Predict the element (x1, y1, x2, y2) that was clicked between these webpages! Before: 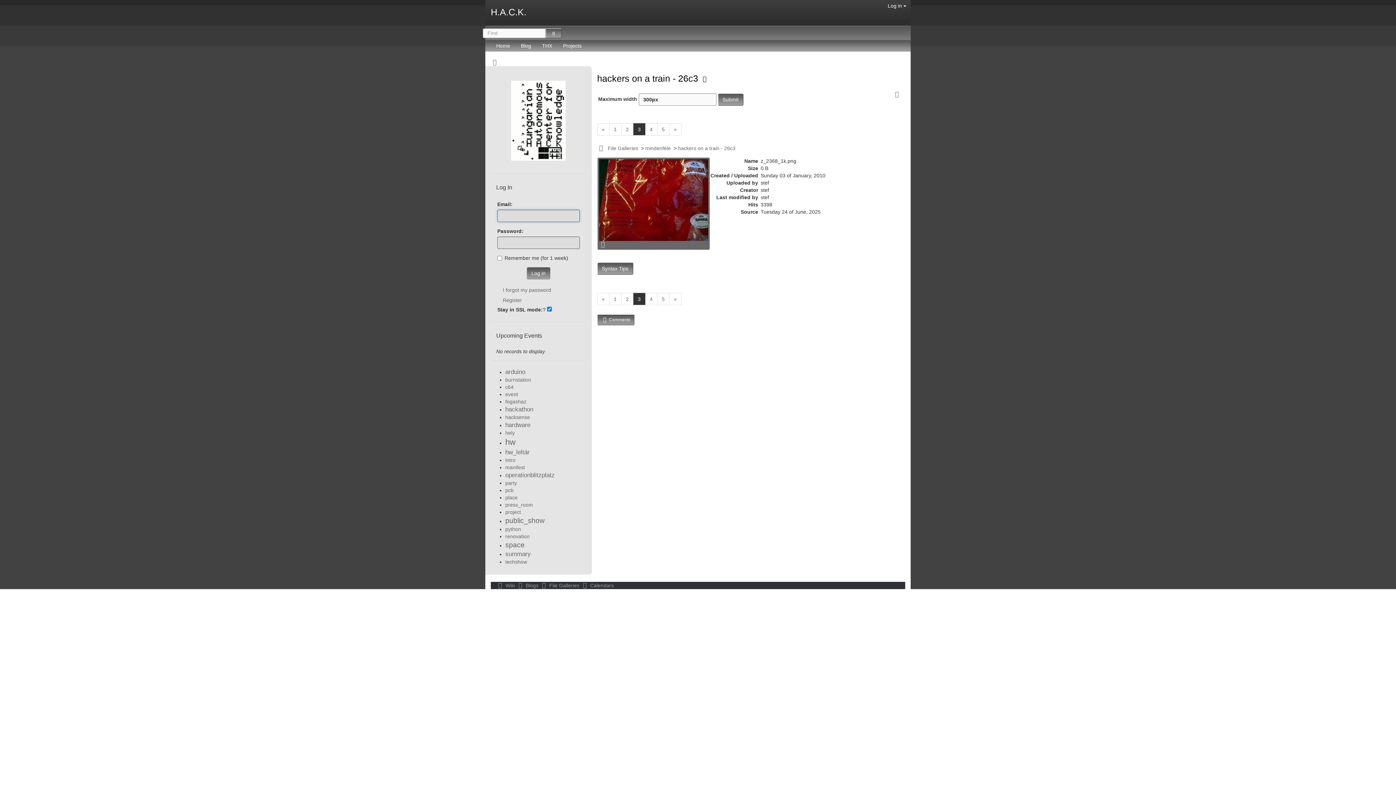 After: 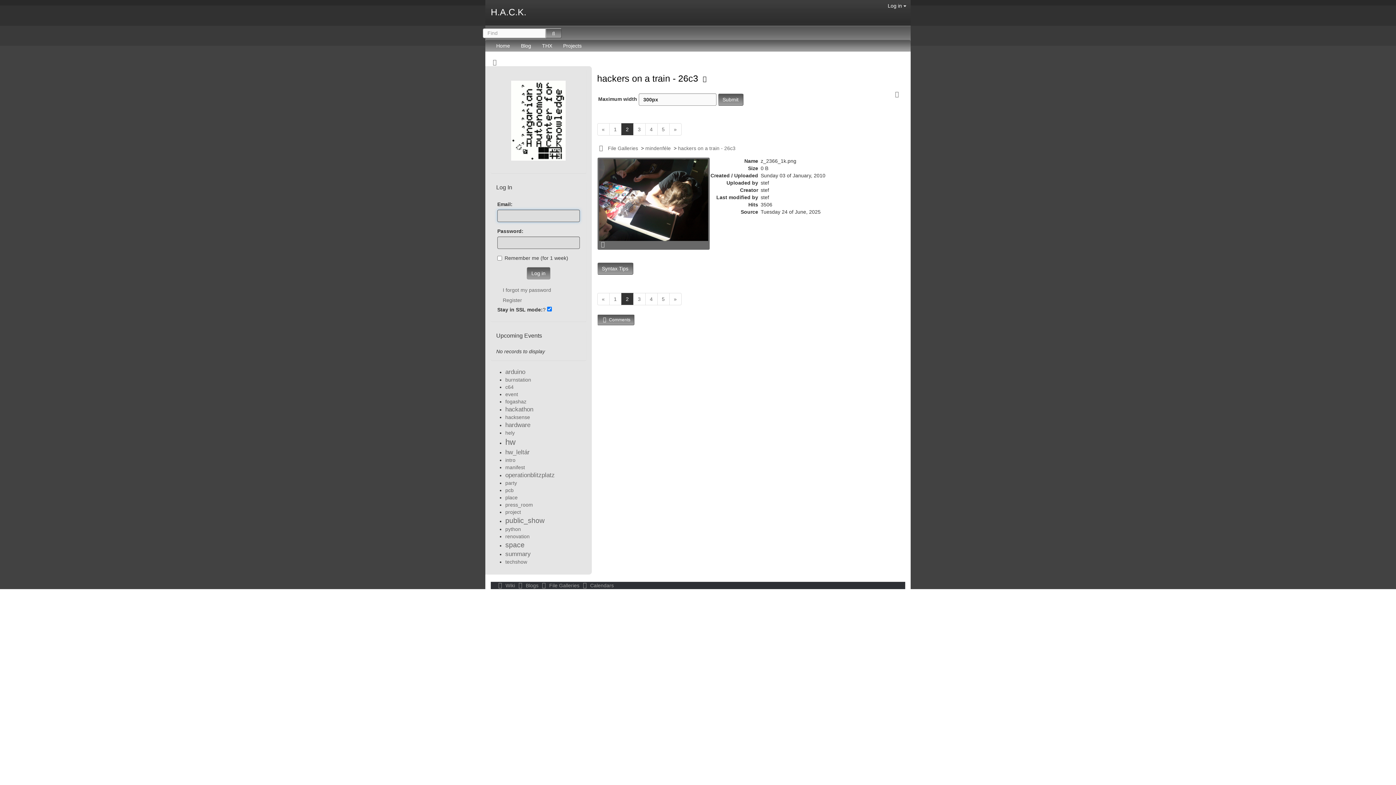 Action: bbox: (597, 292, 609, 305) label: «